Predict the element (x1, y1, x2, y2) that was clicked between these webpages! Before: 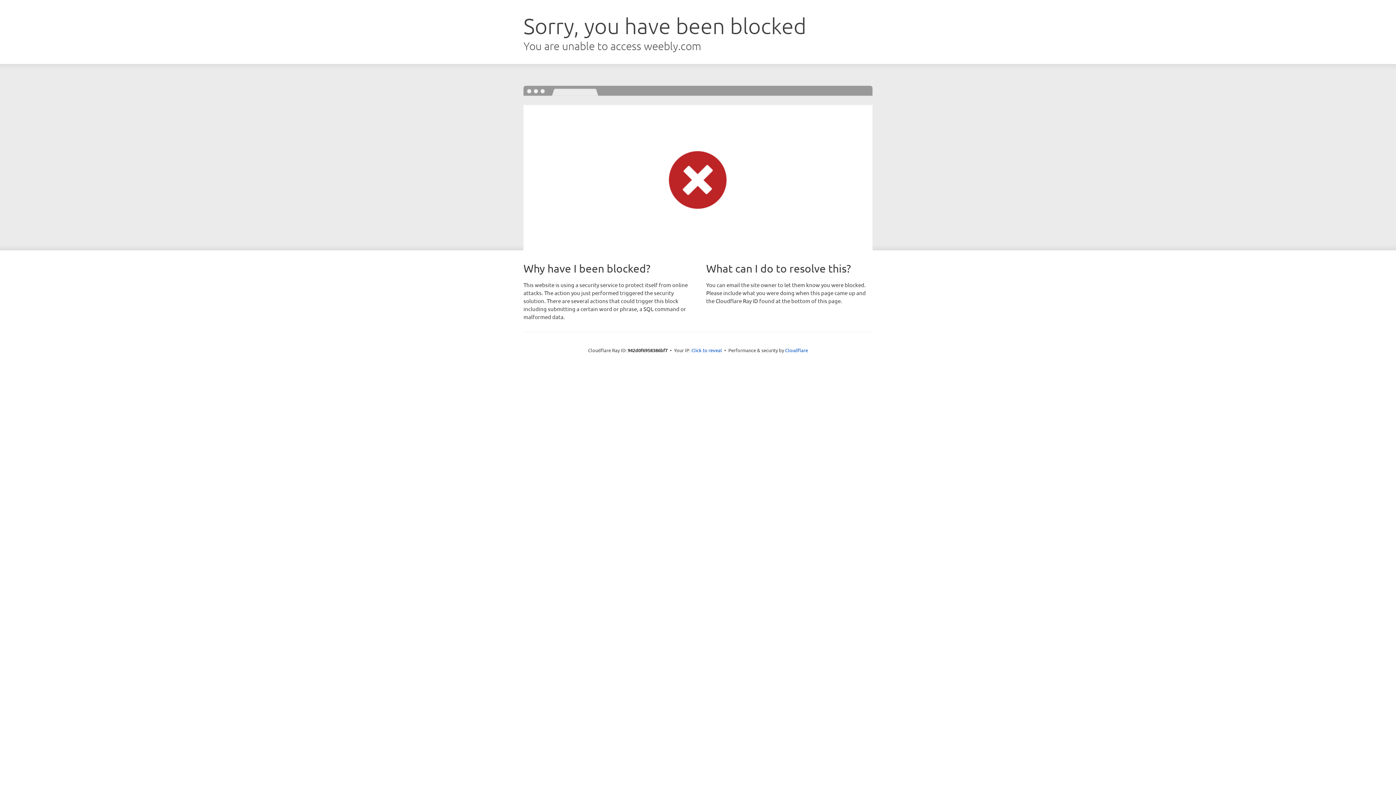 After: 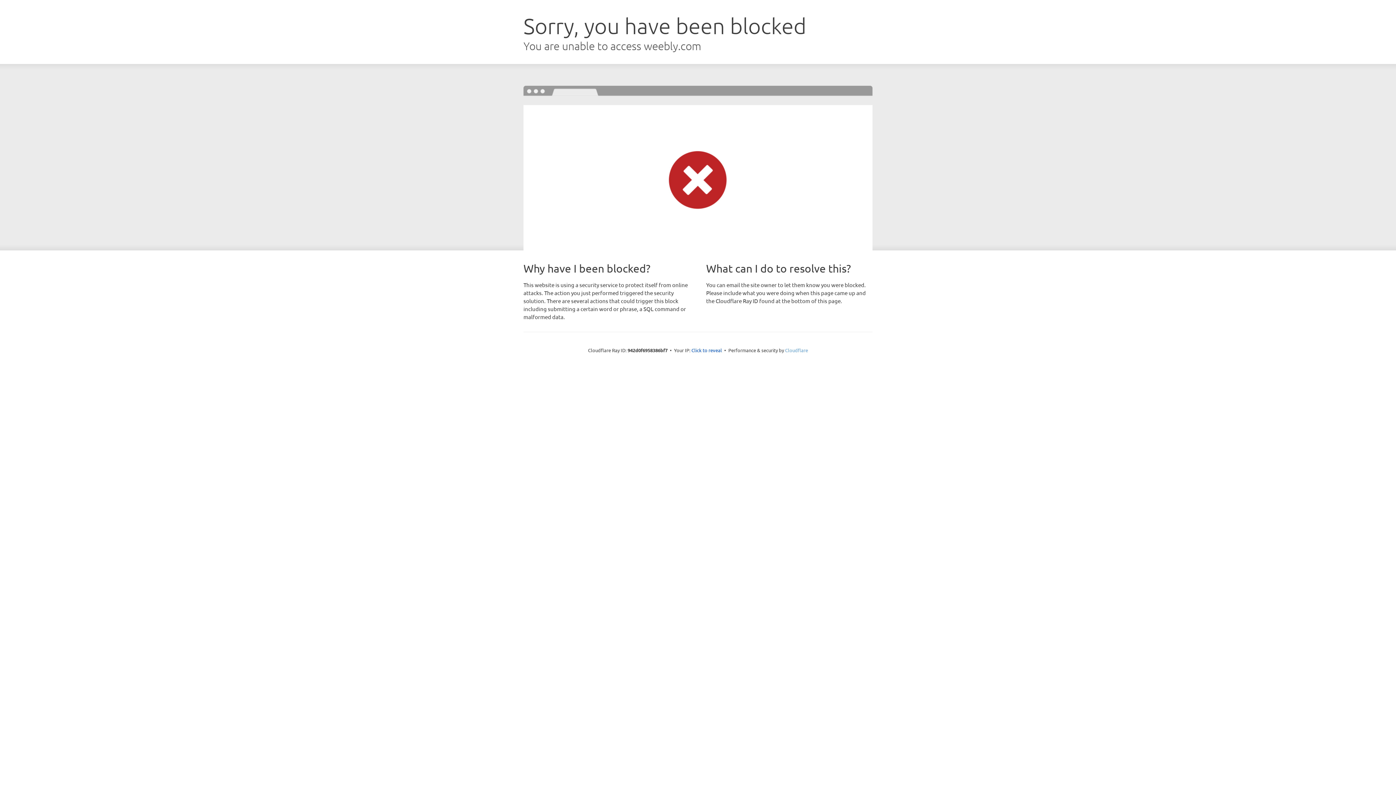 Action: label: Cloudflare bbox: (785, 347, 808, 353)